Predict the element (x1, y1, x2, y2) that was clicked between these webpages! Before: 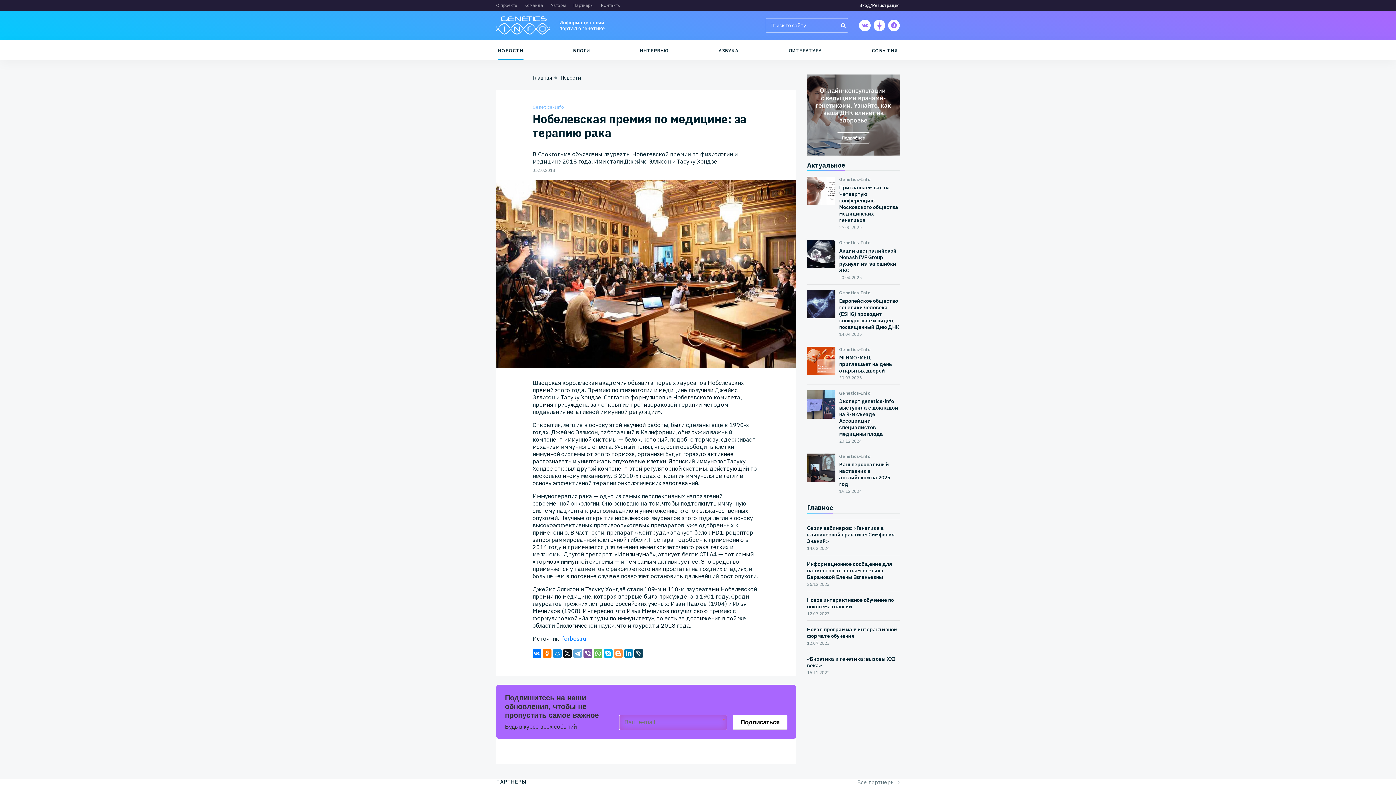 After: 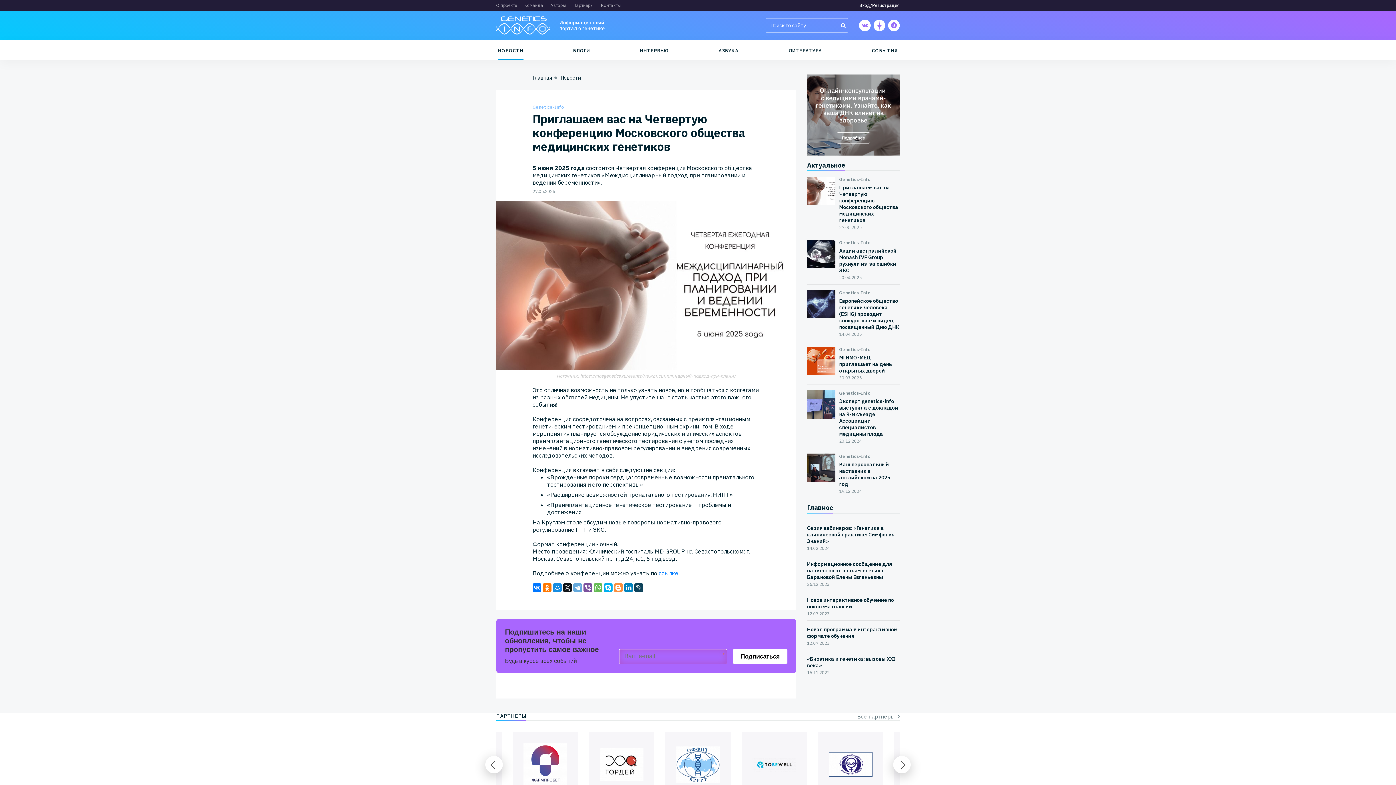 Action: bbox: (839, 184, 899, 223) label: Приглашаем вас на Четвертую конференцию Московского общества медицинских генетиков